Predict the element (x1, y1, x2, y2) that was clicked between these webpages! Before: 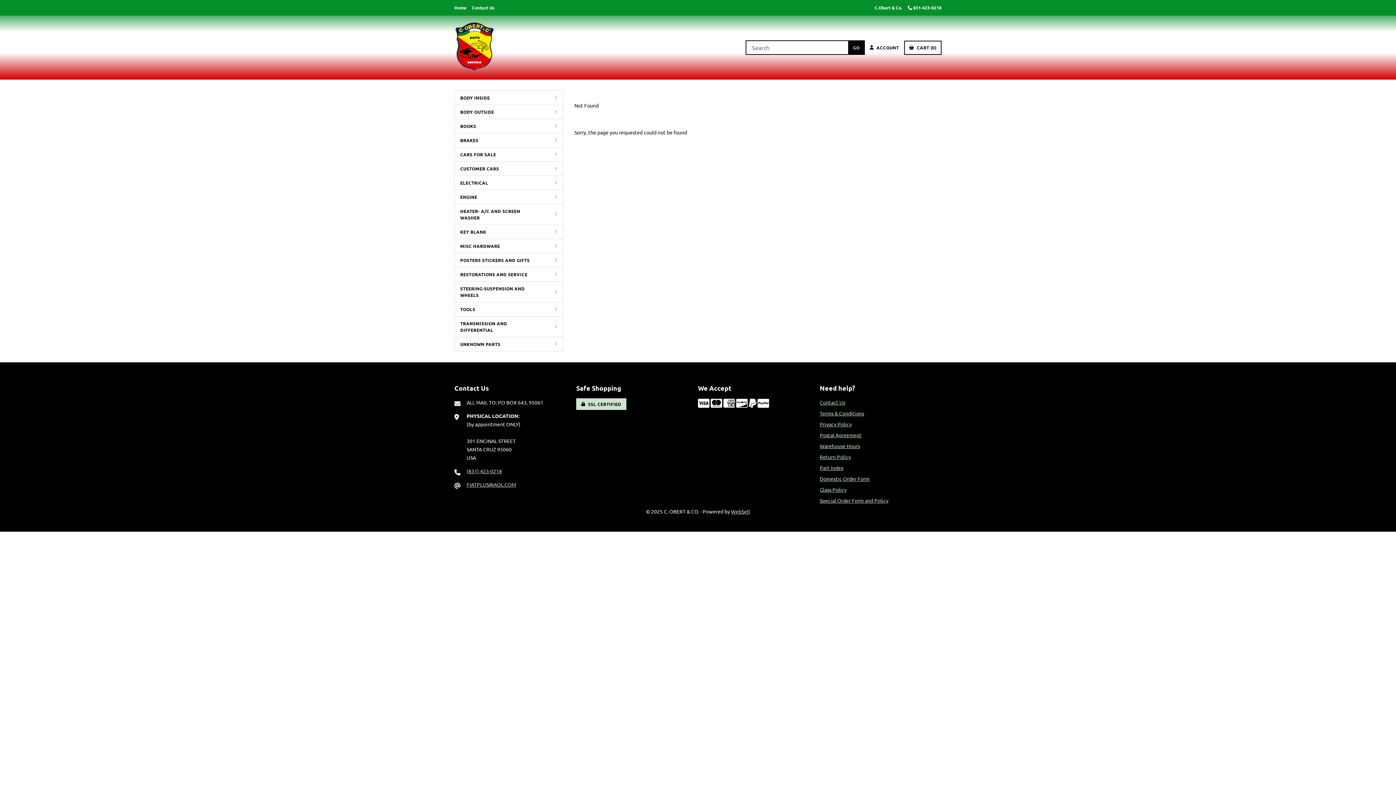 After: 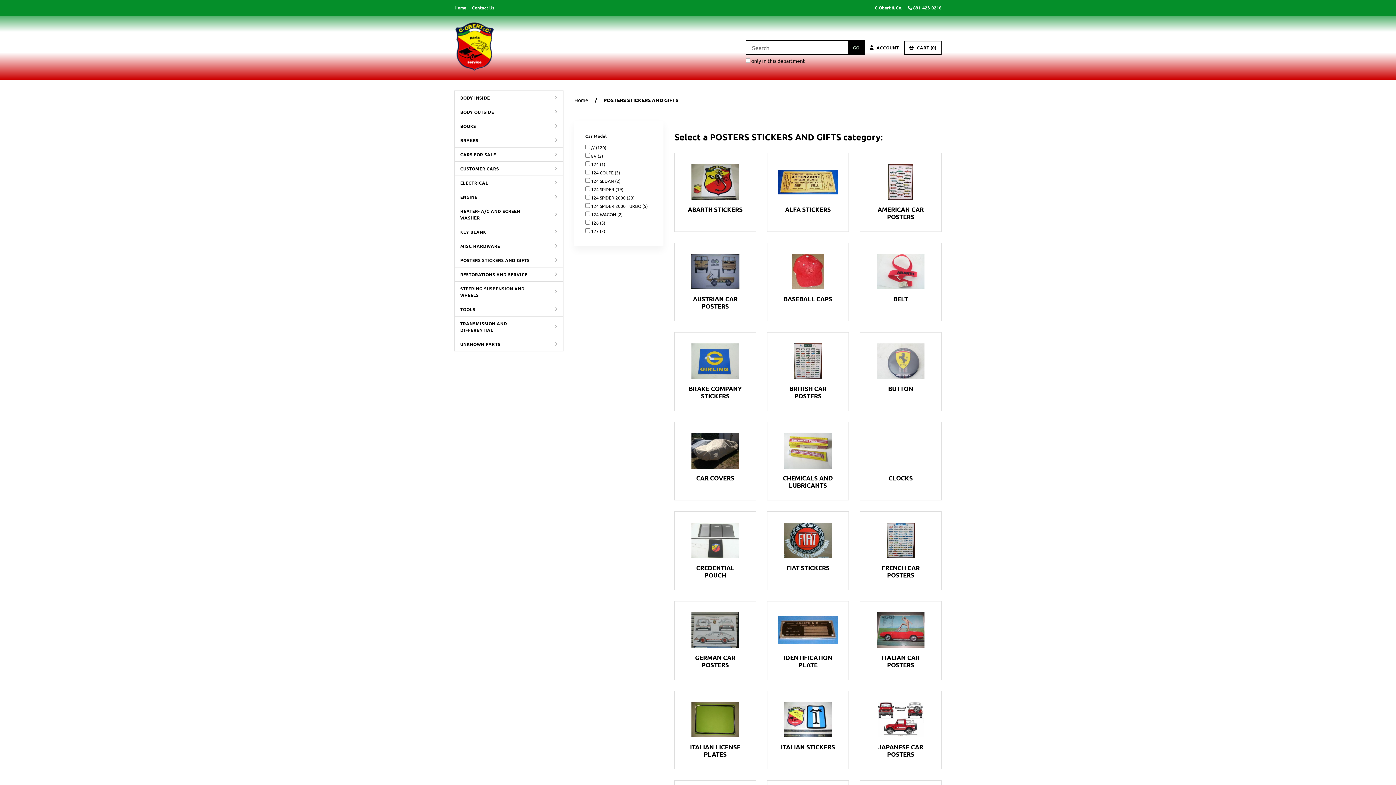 Action: label: POSTERS STICKERS AND GIFTS bbox: (454, 253, 541, 267)